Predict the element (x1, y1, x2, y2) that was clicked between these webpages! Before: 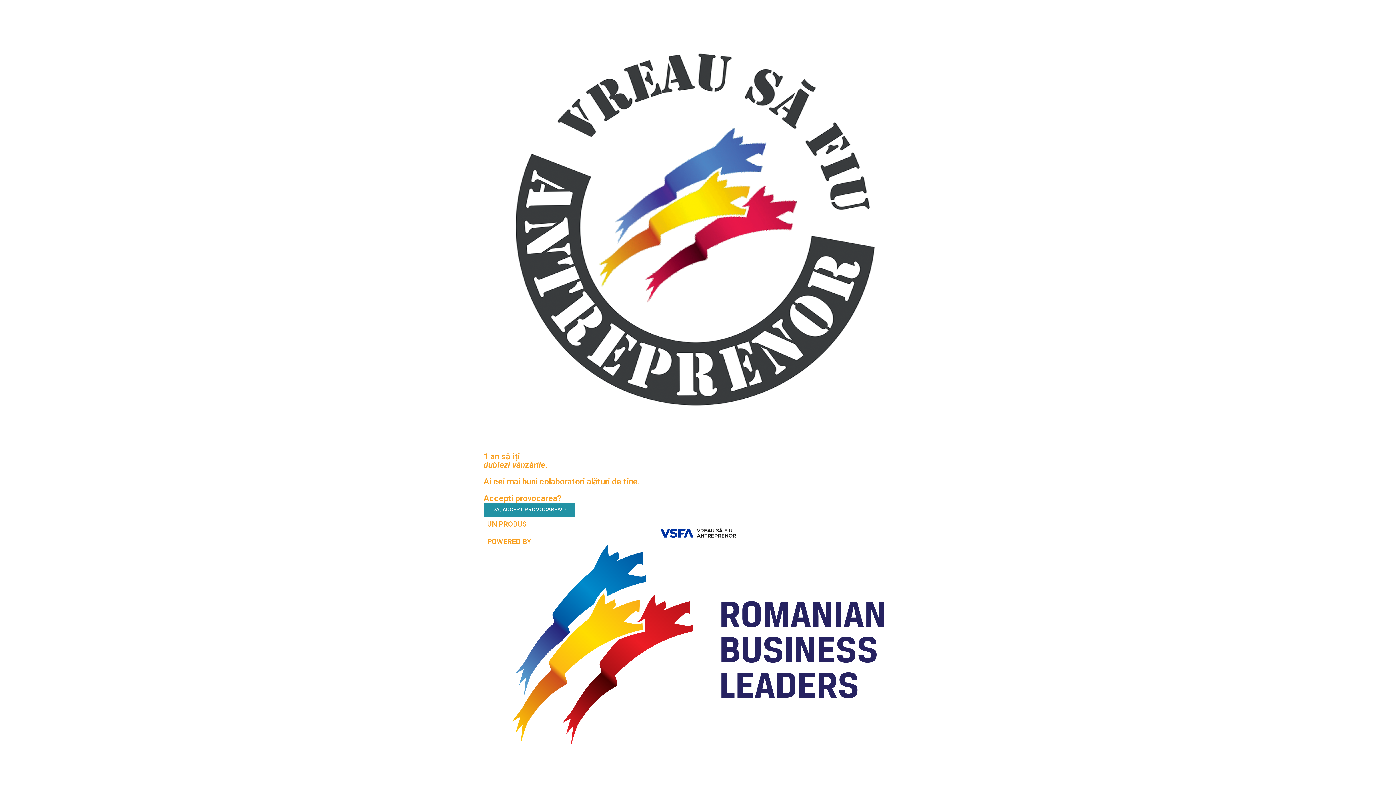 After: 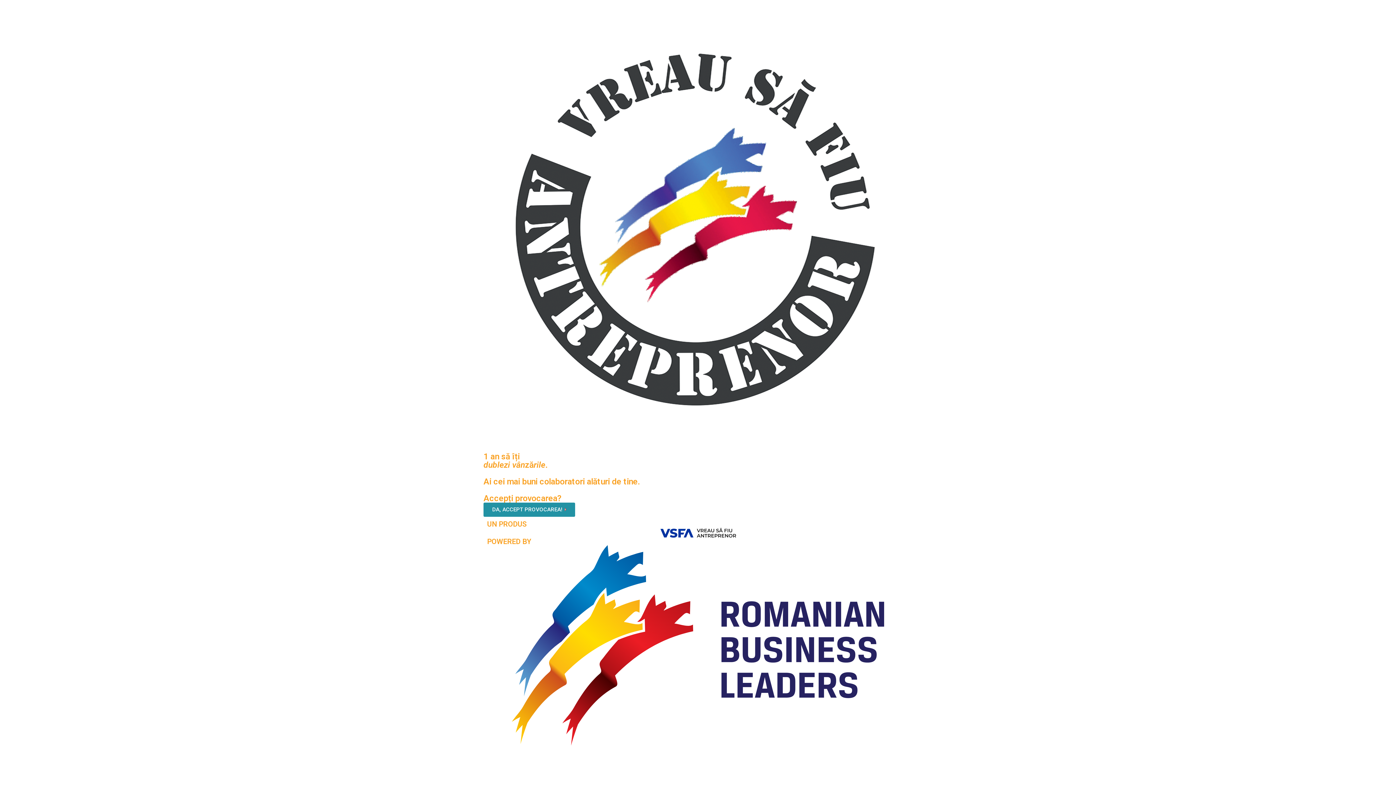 Action: bbox: (483, 502, 575, 517) label: DA, ACCEPT PROVOCAREA!